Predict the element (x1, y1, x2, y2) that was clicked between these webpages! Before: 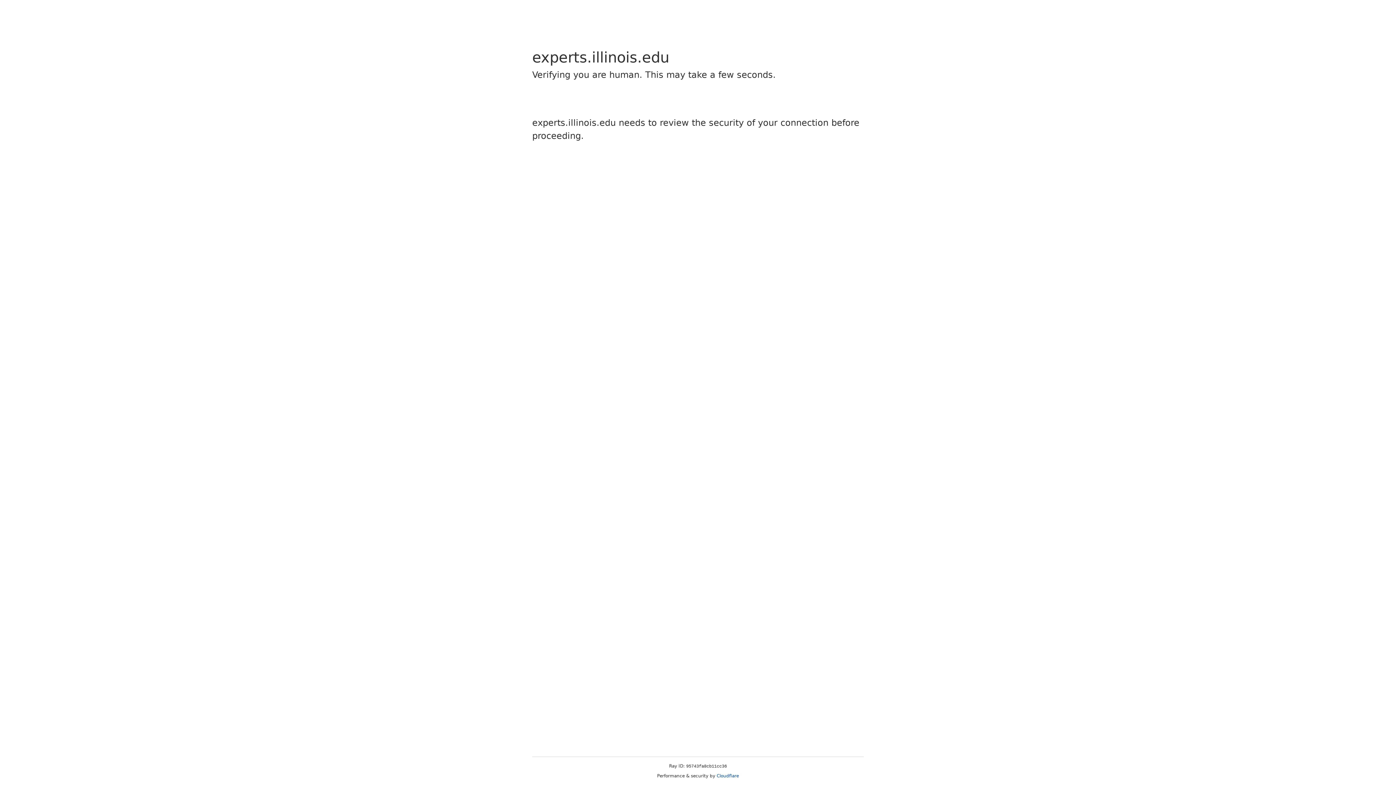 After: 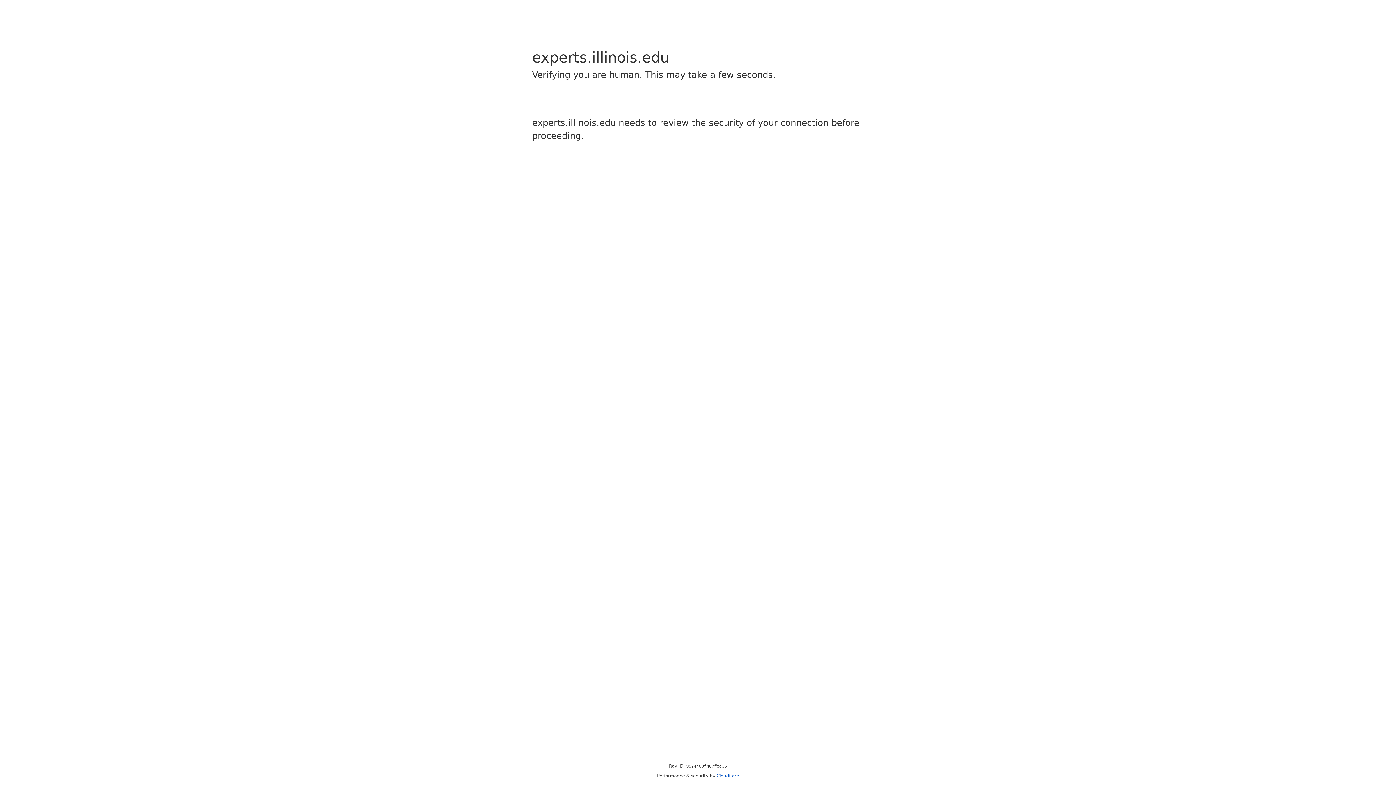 Action: bbox: (716, 773, 739, 778) label: Cloudflare